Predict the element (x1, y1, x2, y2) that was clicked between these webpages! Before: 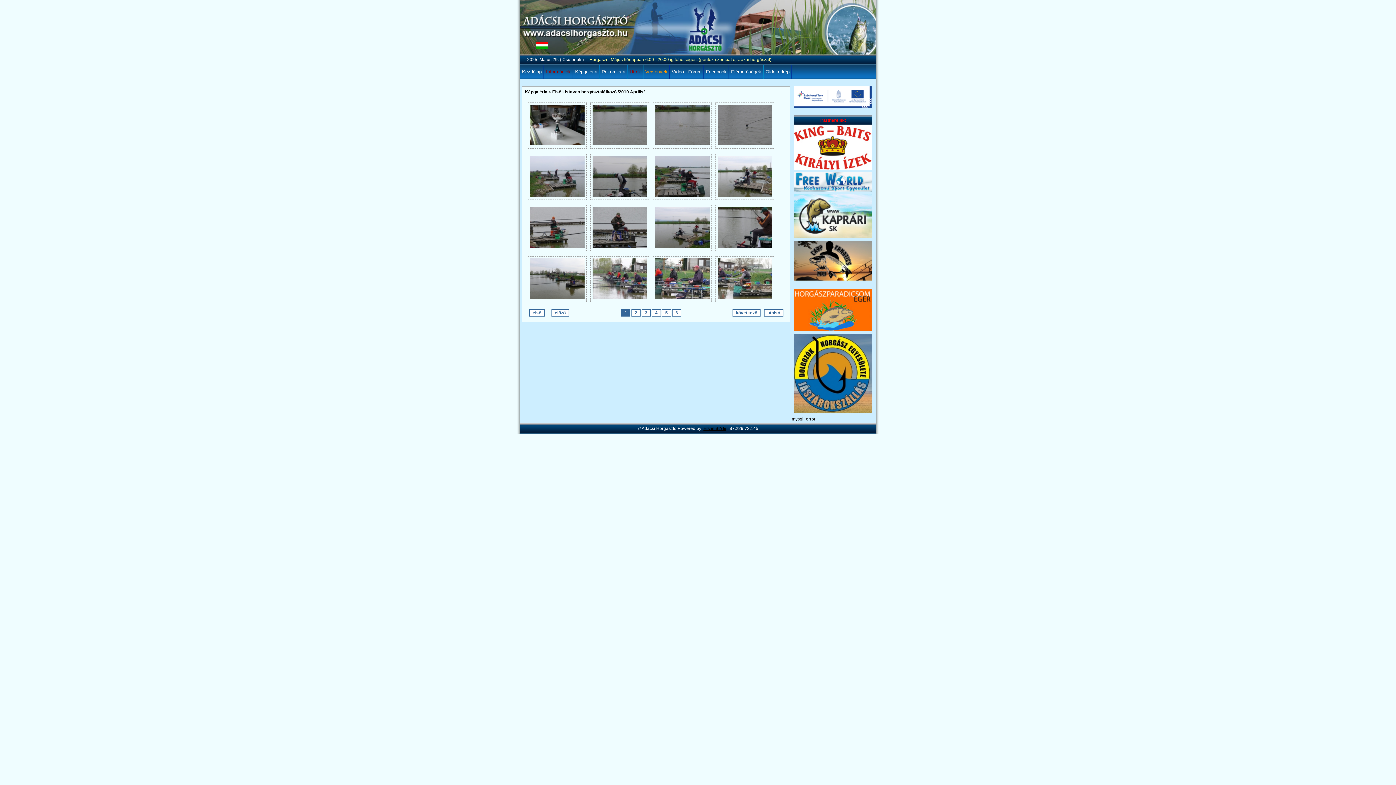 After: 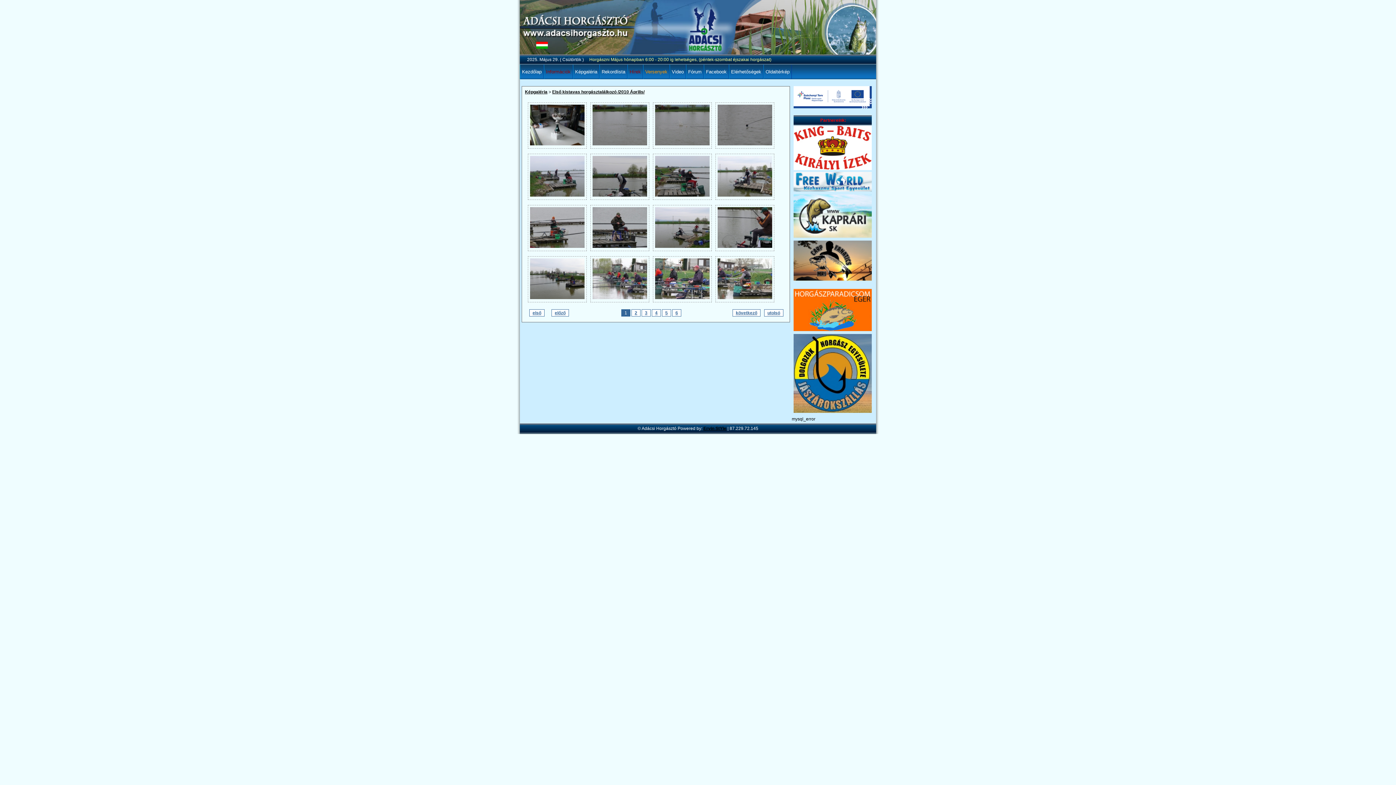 Action: bbox: (793, 409, 872, 414)